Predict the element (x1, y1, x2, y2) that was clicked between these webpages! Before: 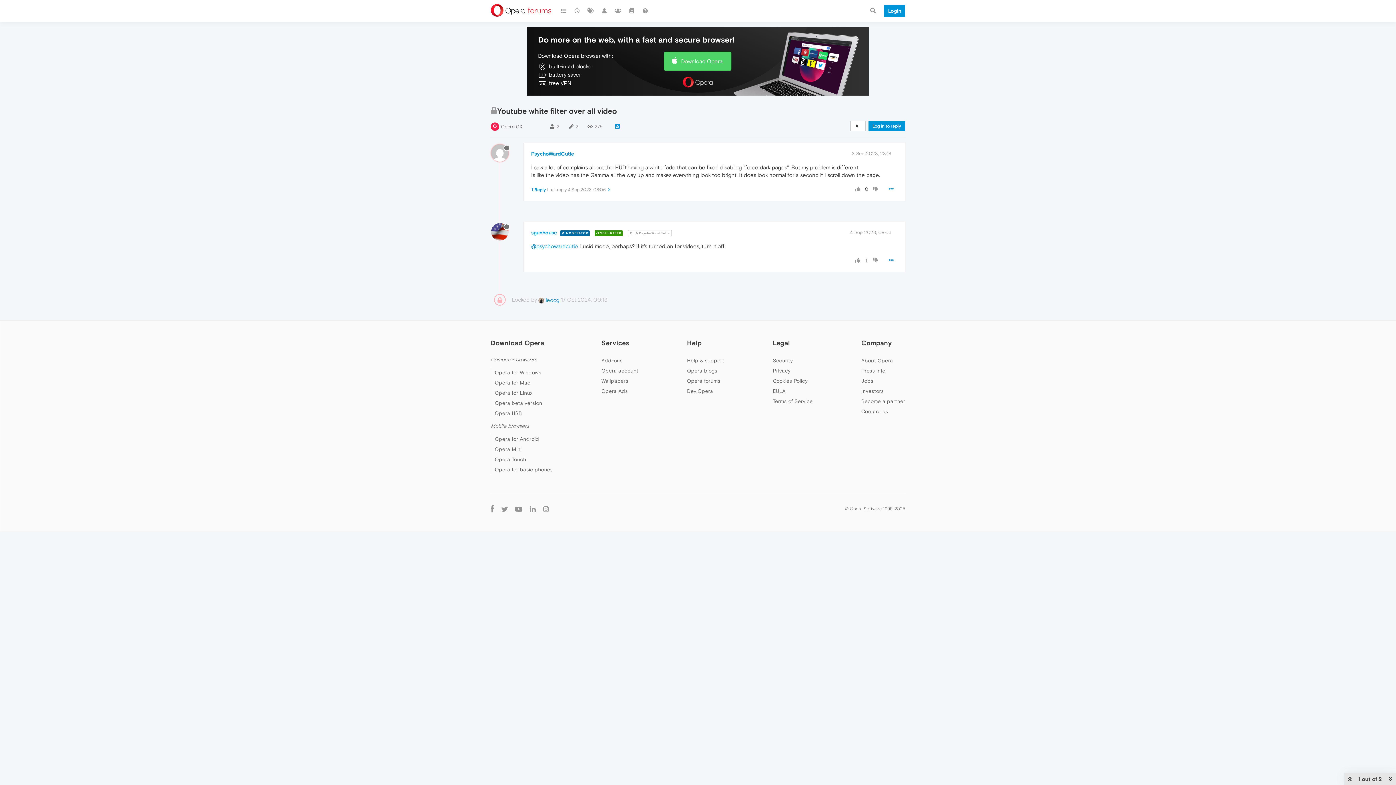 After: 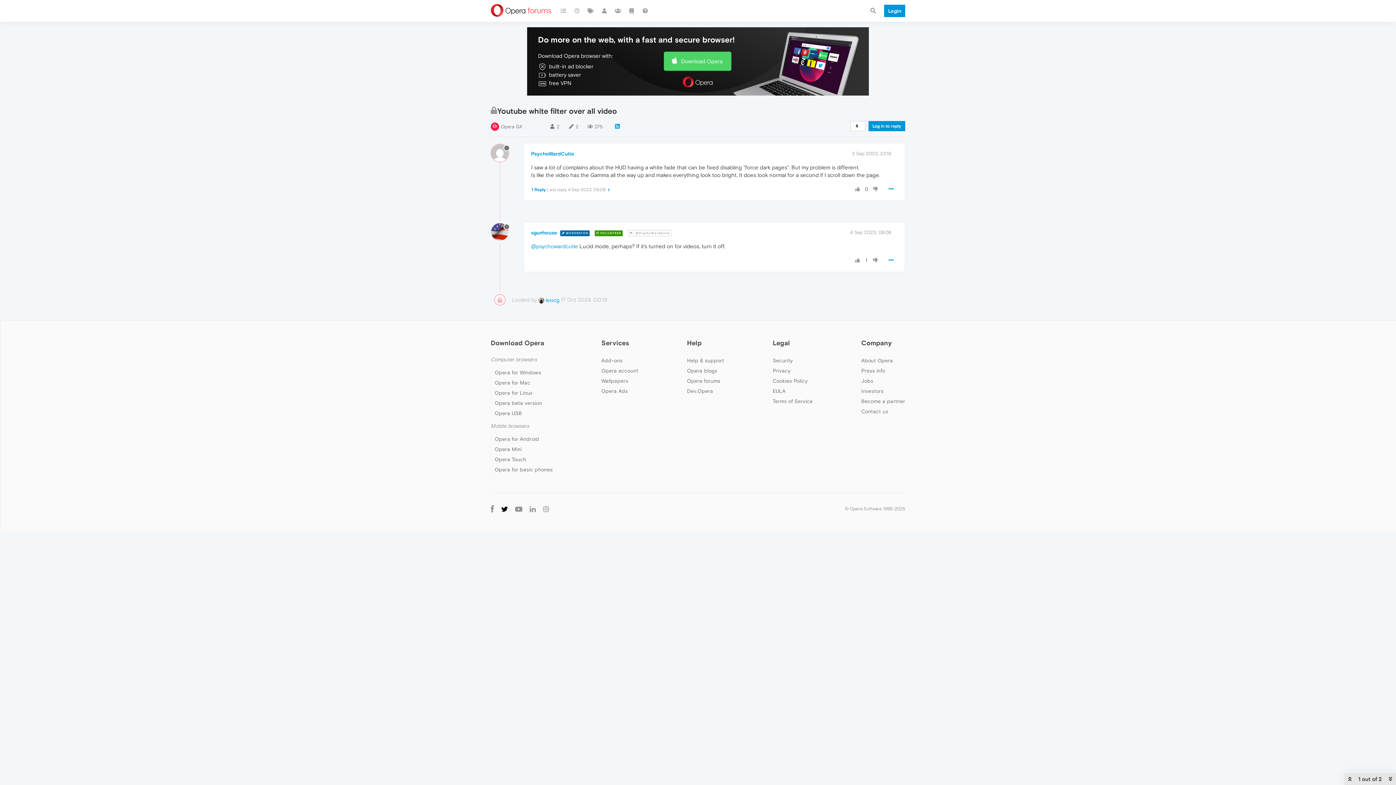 Action: bbox: (497, 504, 511, 513)